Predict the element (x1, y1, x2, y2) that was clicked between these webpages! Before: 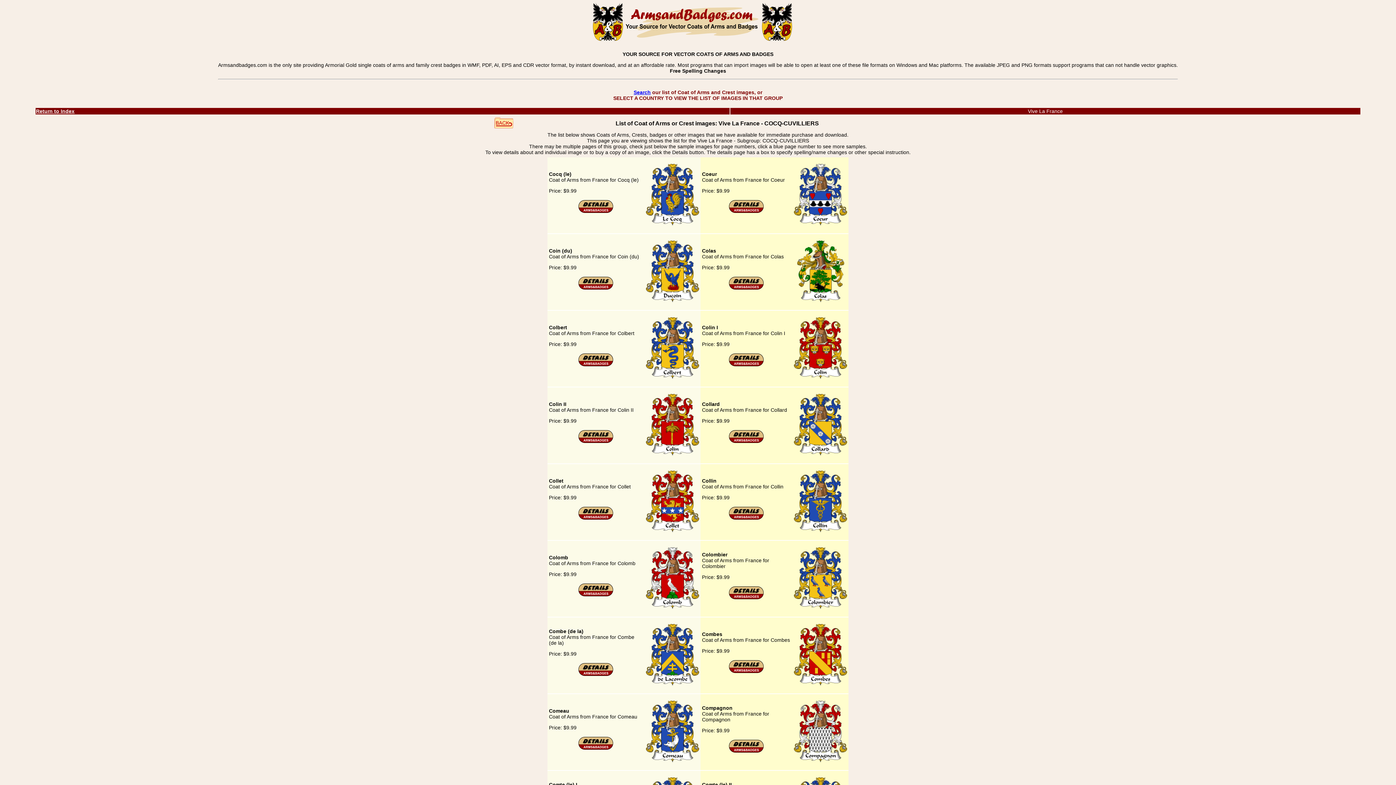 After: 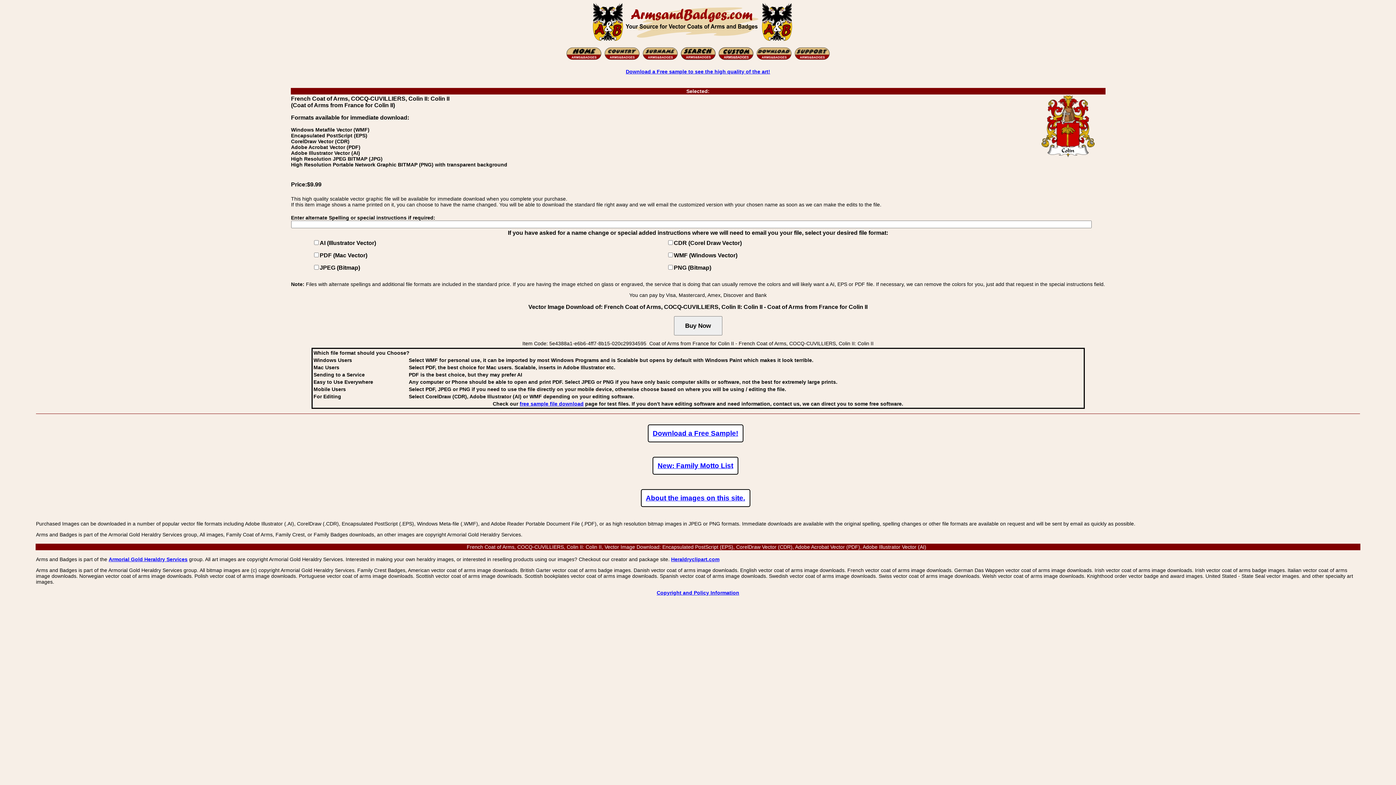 Action: bbox: (577, 438, 614, 444)